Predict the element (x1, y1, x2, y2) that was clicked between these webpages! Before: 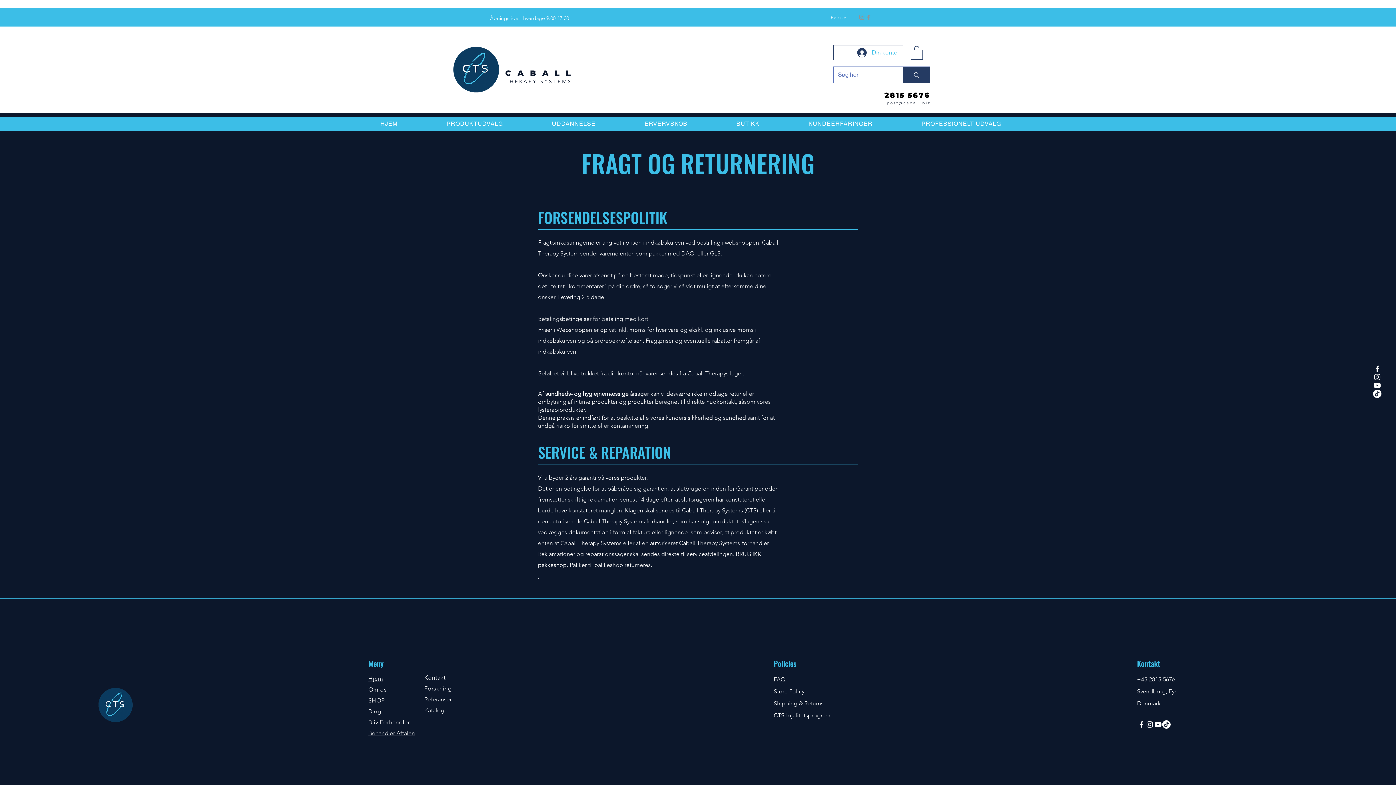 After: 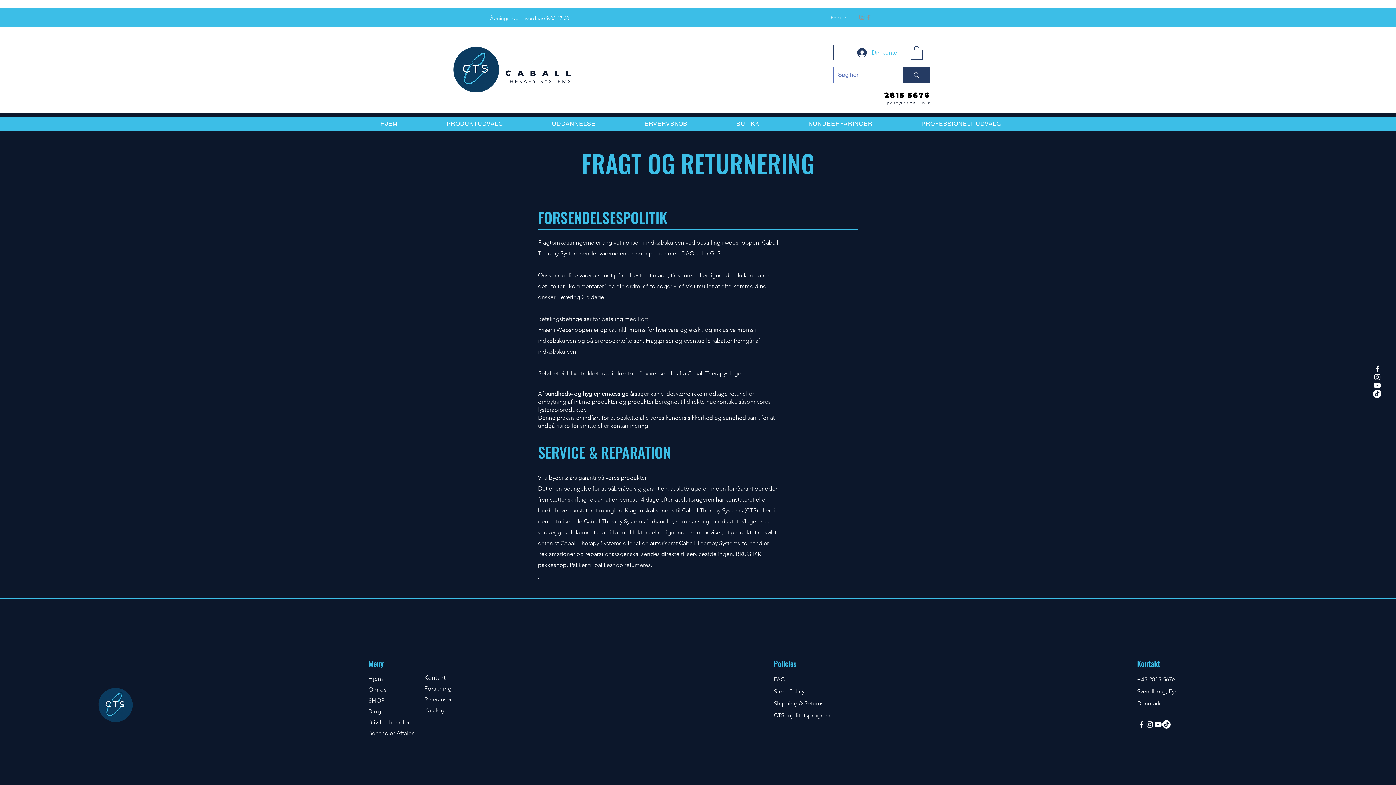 Action: bbox: (1373, 389, 1381, 398)